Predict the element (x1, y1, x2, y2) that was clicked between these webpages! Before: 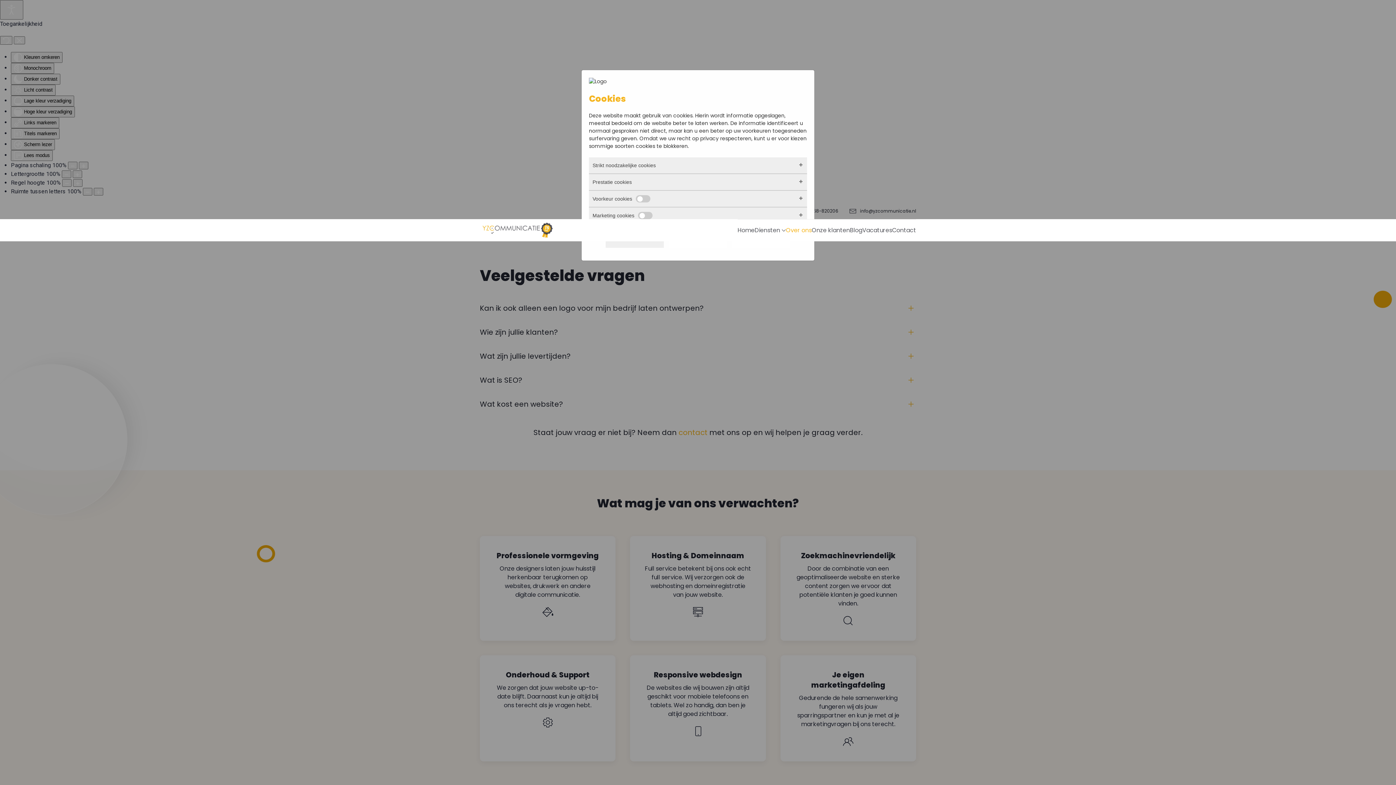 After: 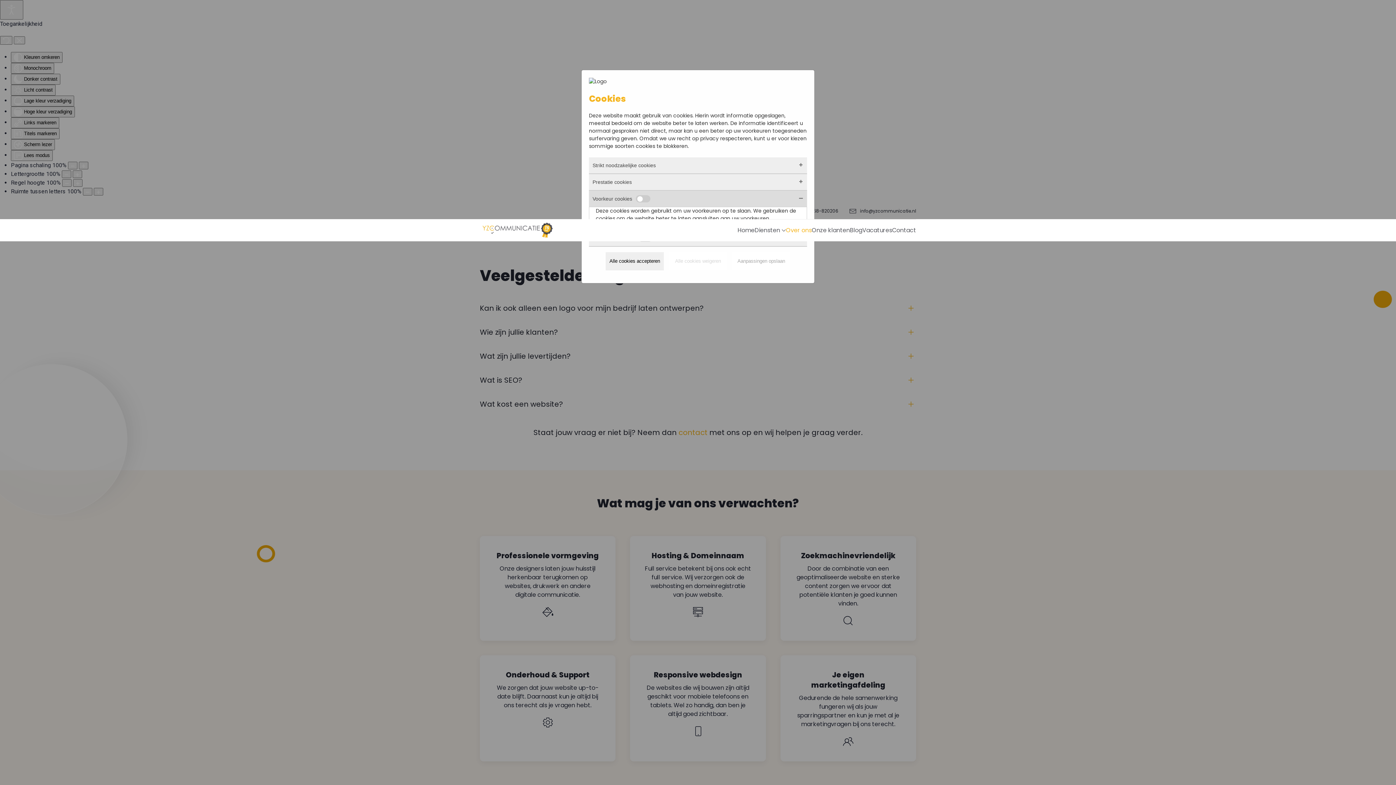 Action: bbox: (589, 190, 807, 206) label: Voorkeur cookies